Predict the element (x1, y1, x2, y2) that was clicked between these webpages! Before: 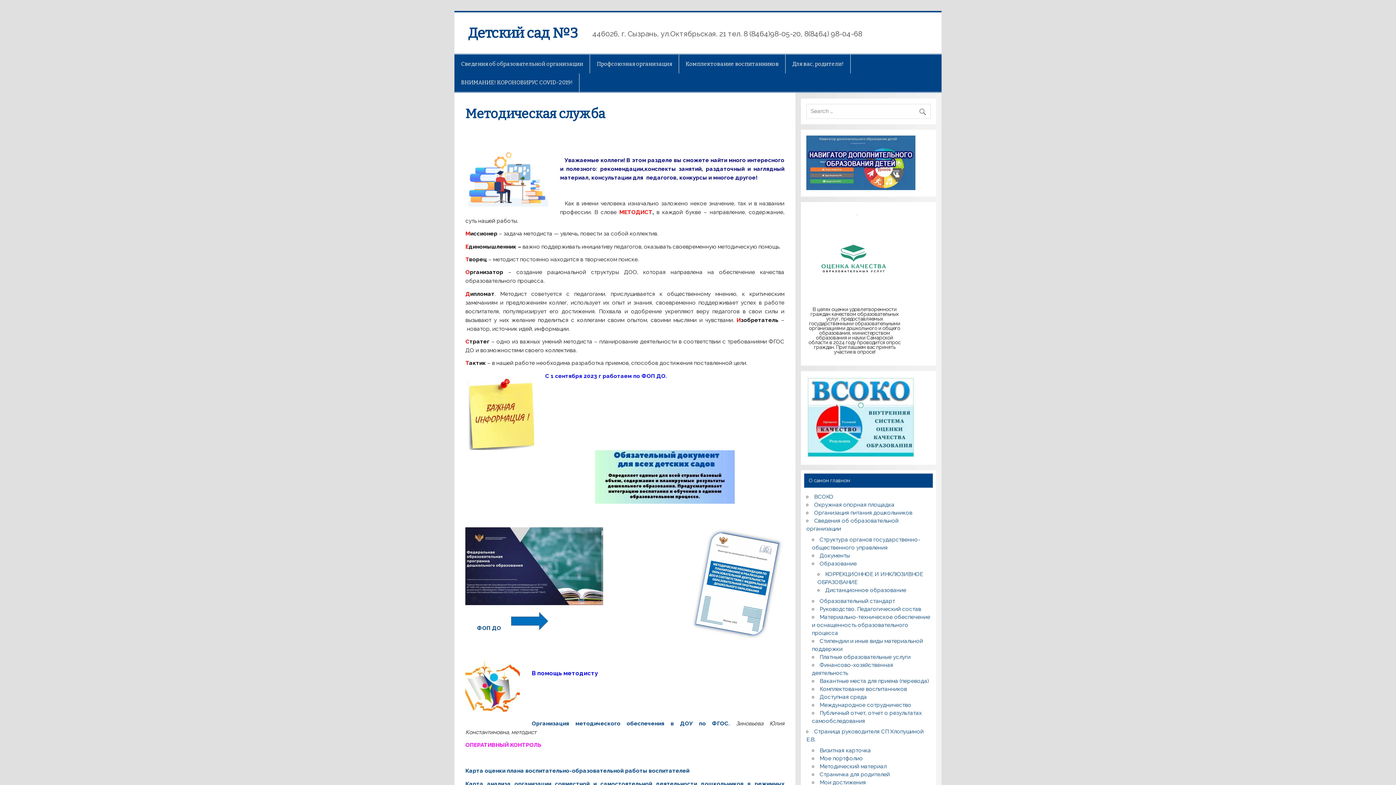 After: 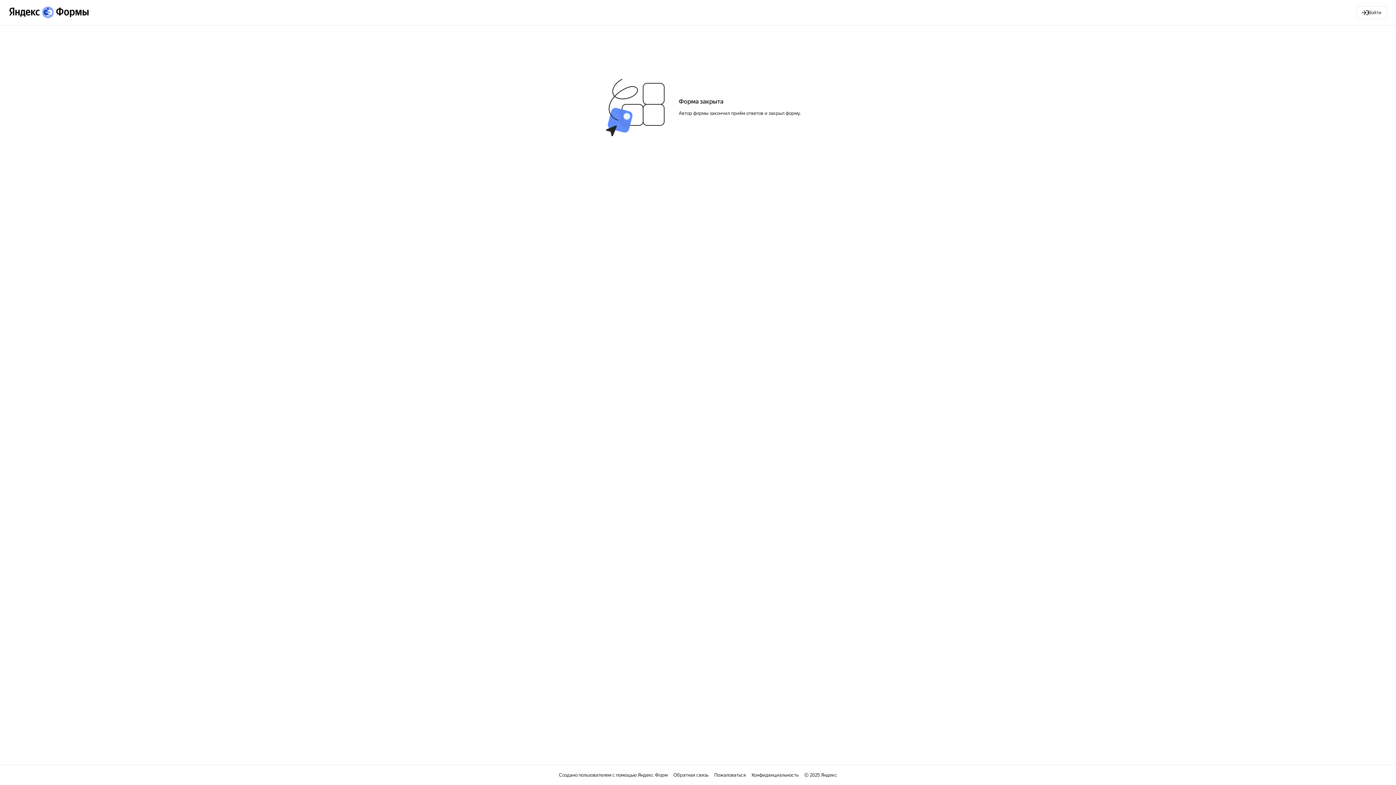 Action: bbox: (808, 301, 901, 307)